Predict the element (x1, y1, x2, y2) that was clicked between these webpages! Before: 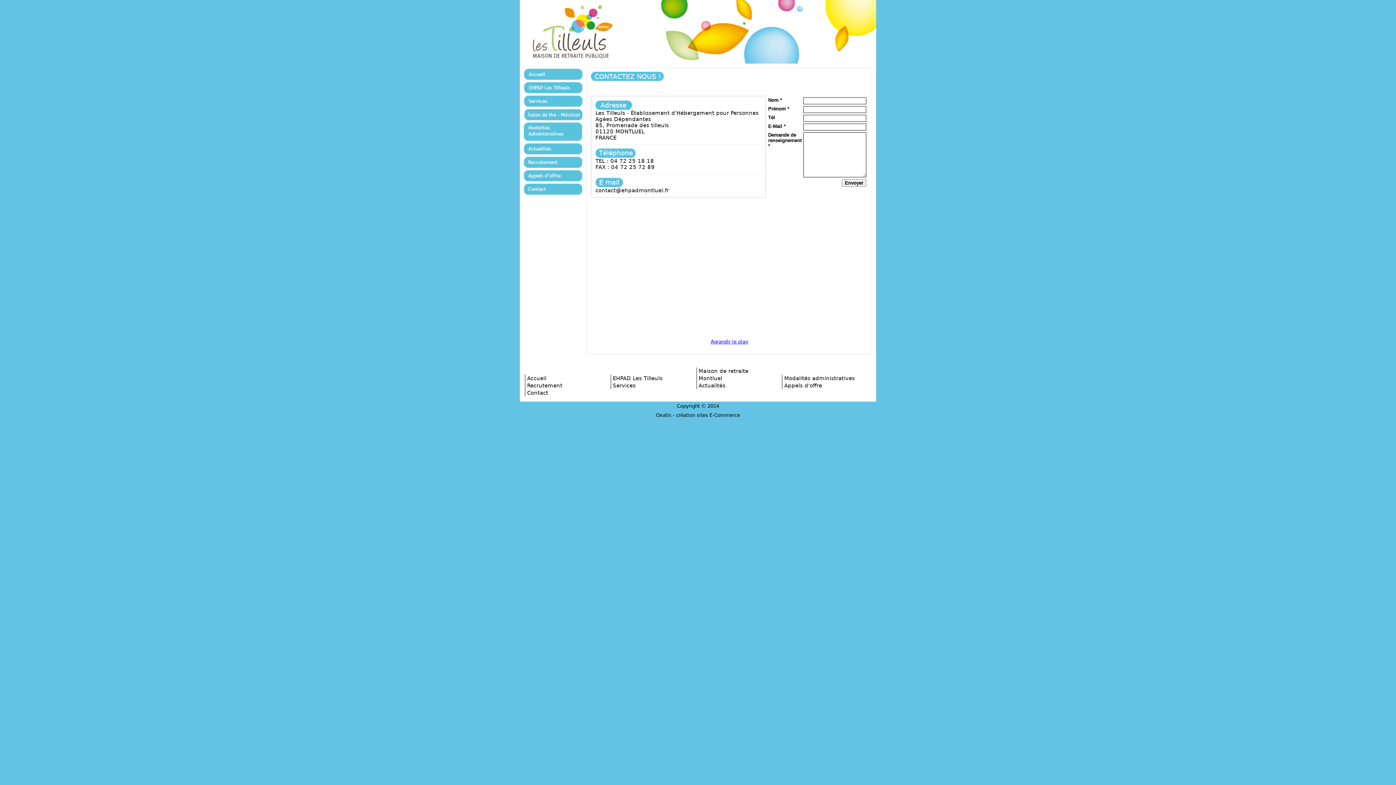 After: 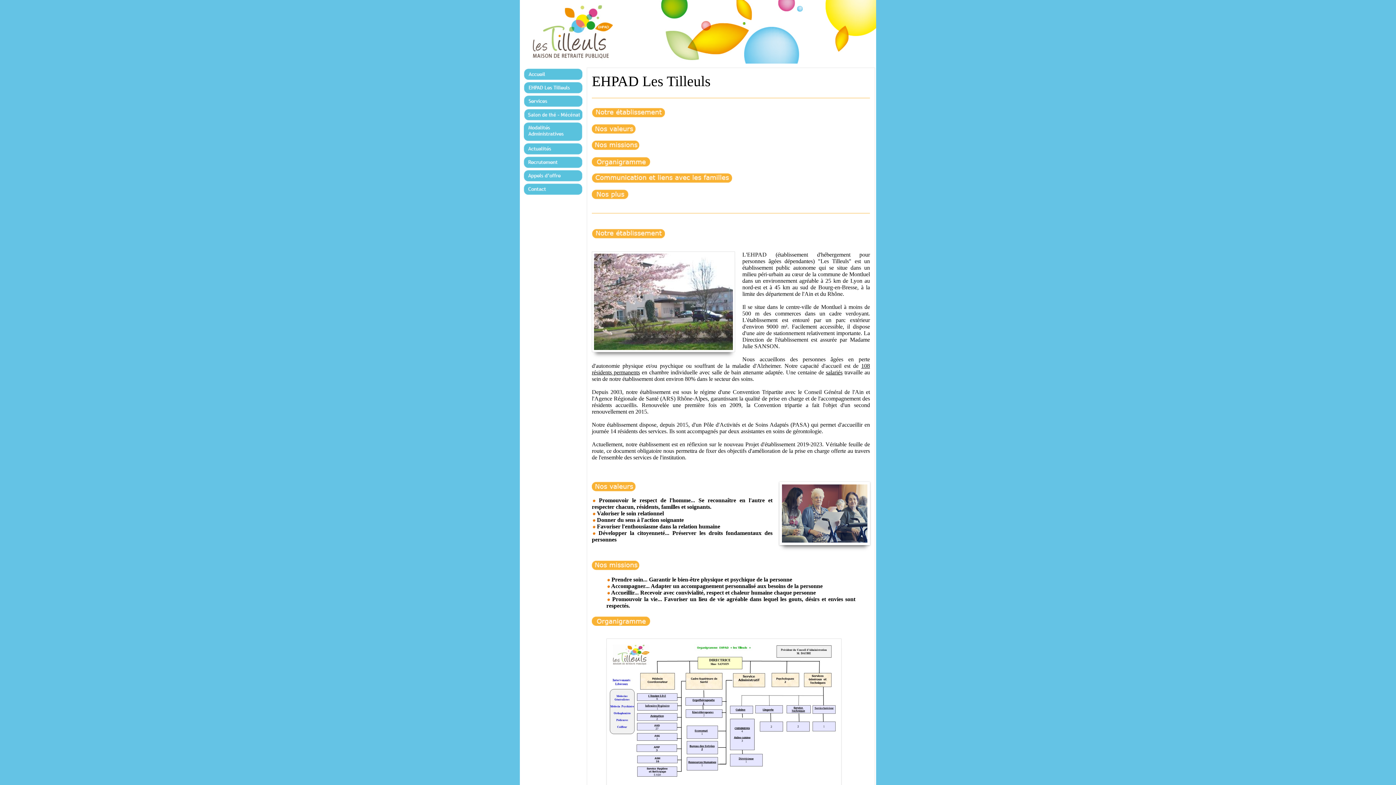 Action: bbox: (524, 81, 582, 94)